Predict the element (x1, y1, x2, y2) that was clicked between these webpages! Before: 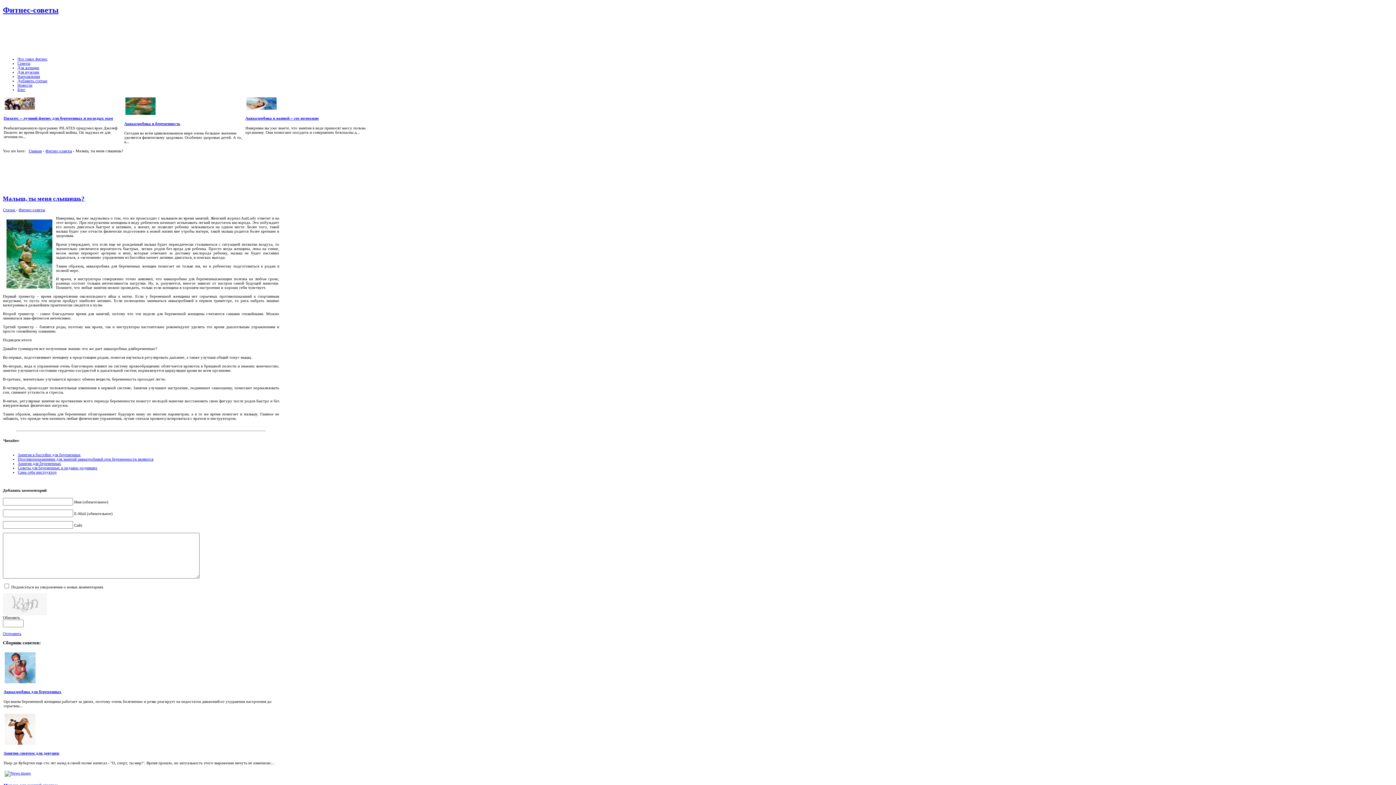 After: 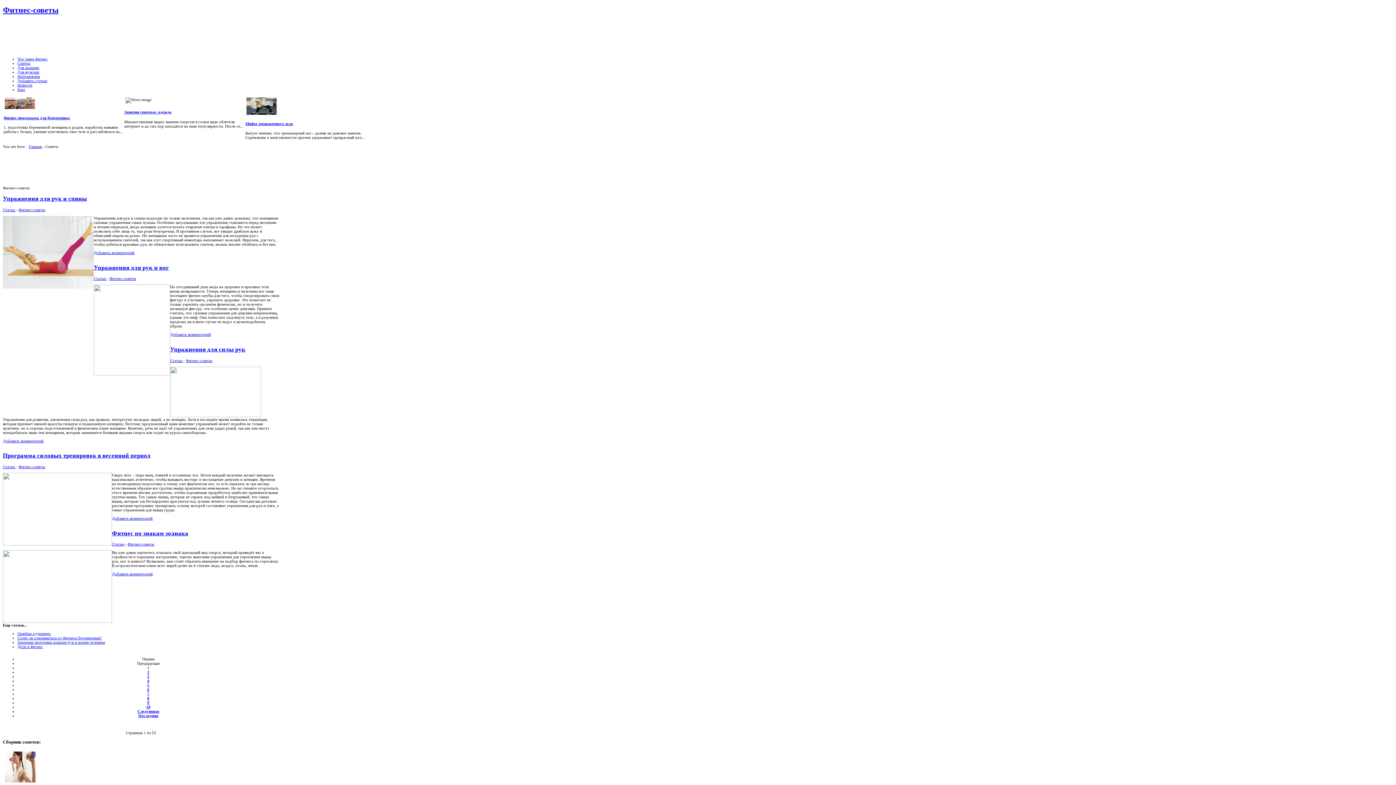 Action: label: Фитнес-советы bbox: (45, 148, 72, 153)